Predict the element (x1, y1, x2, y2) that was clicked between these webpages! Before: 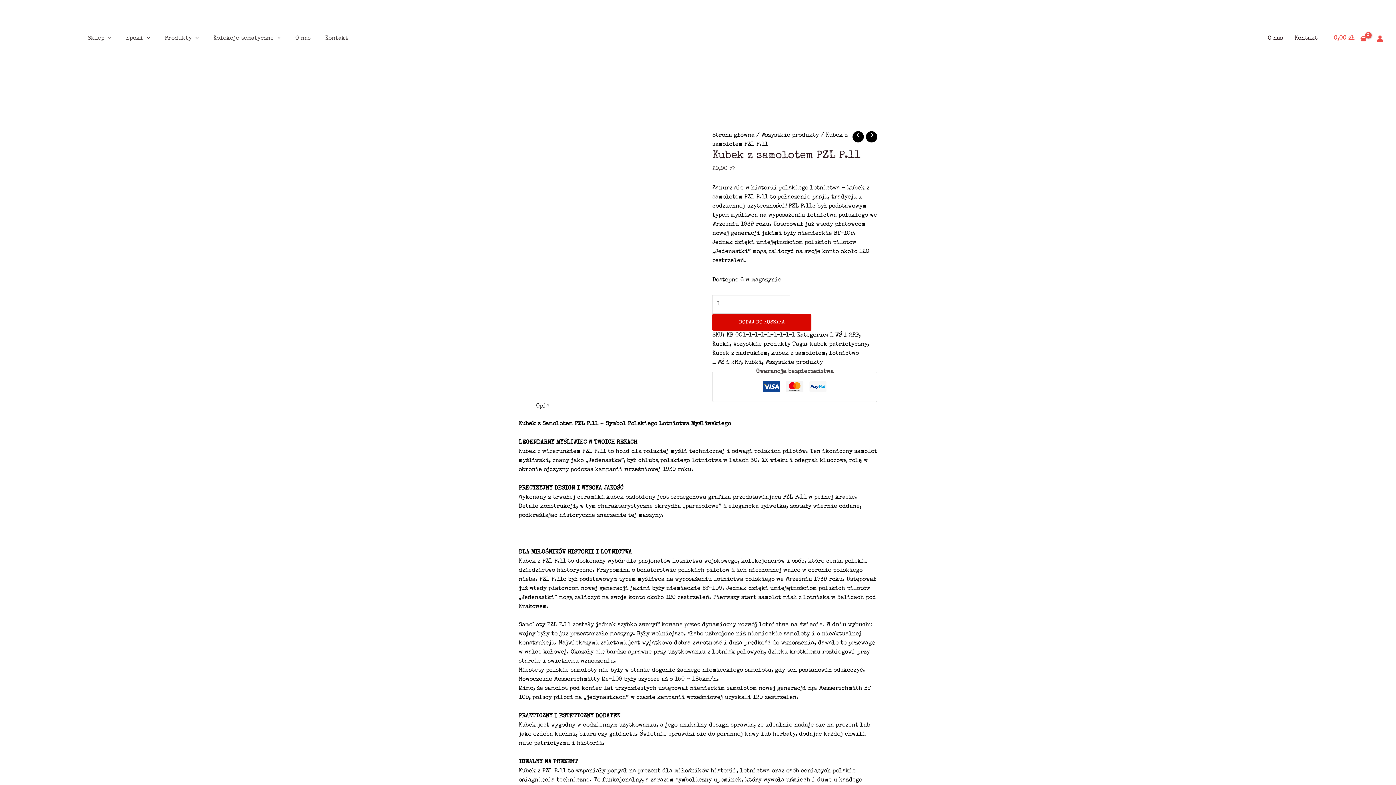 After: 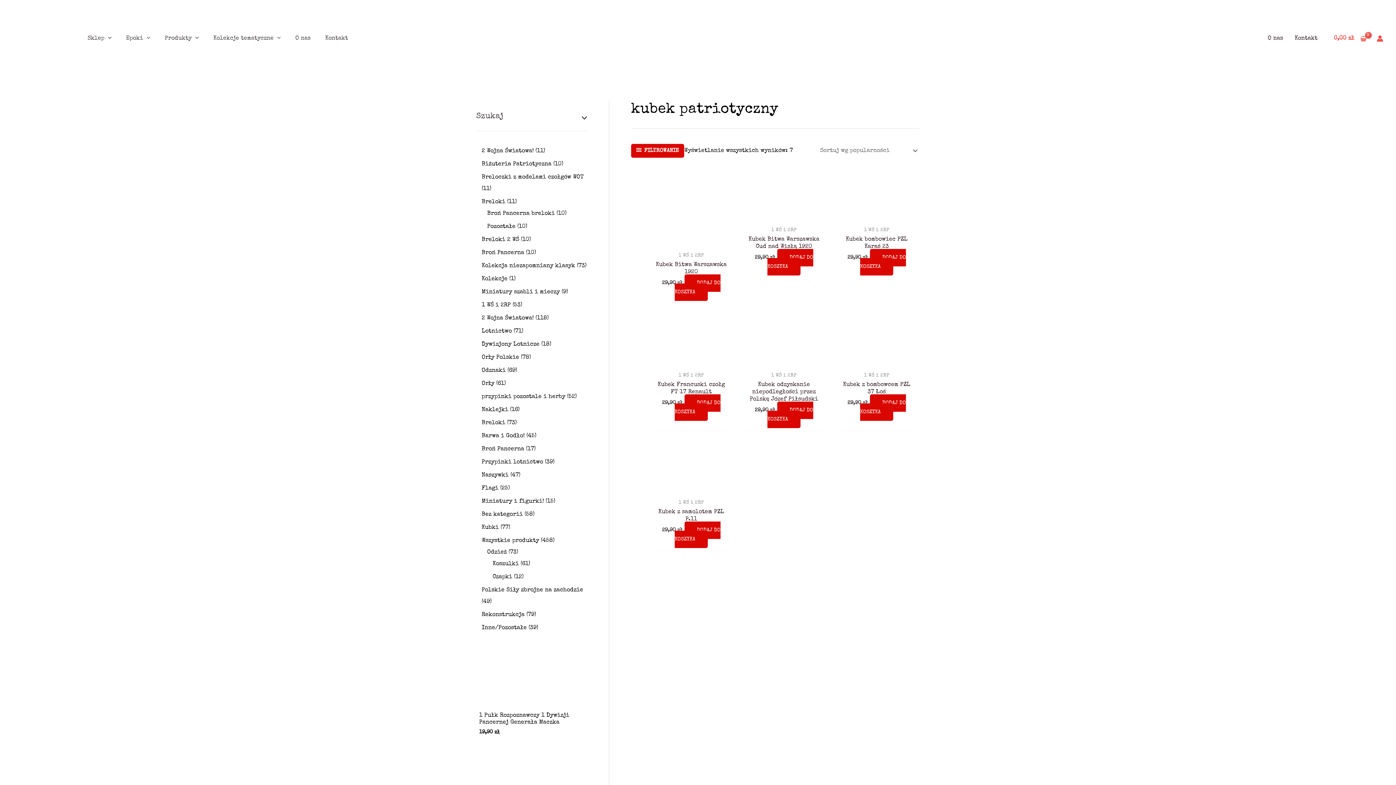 Action: label: kubek patriotyczny bbox: (809, 341, 867, 347)